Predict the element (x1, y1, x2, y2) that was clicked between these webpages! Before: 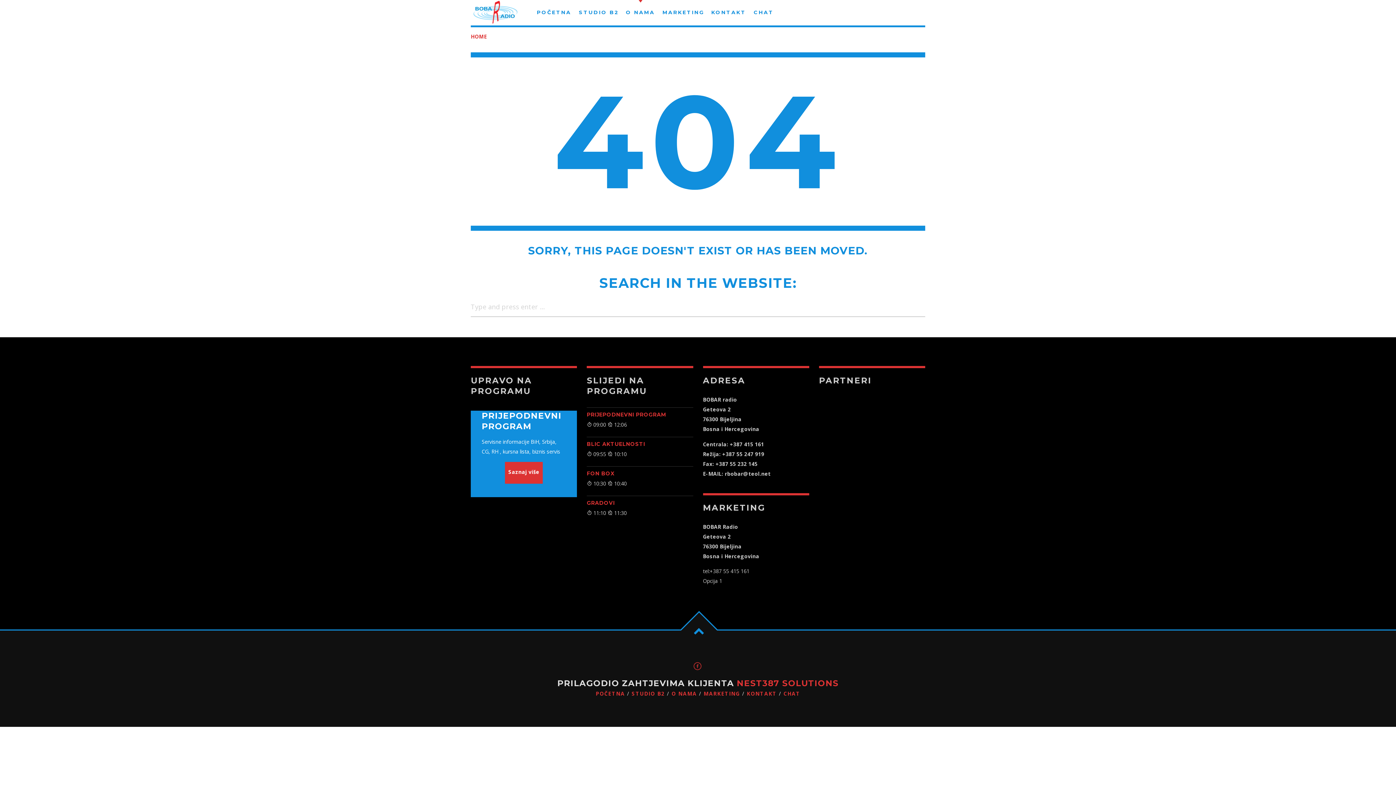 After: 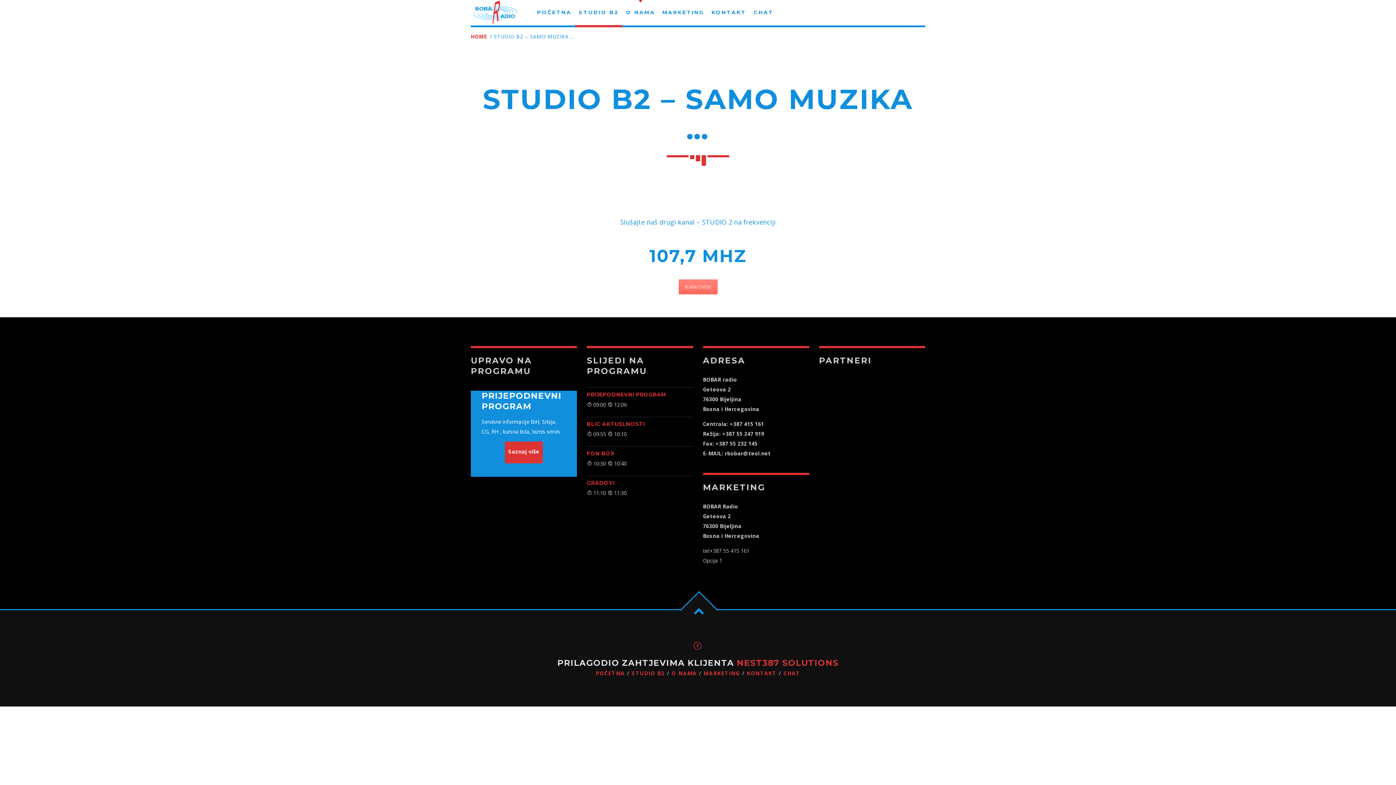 Action: label: STUDIO B2 bbox: (575, 0, 622, 25)